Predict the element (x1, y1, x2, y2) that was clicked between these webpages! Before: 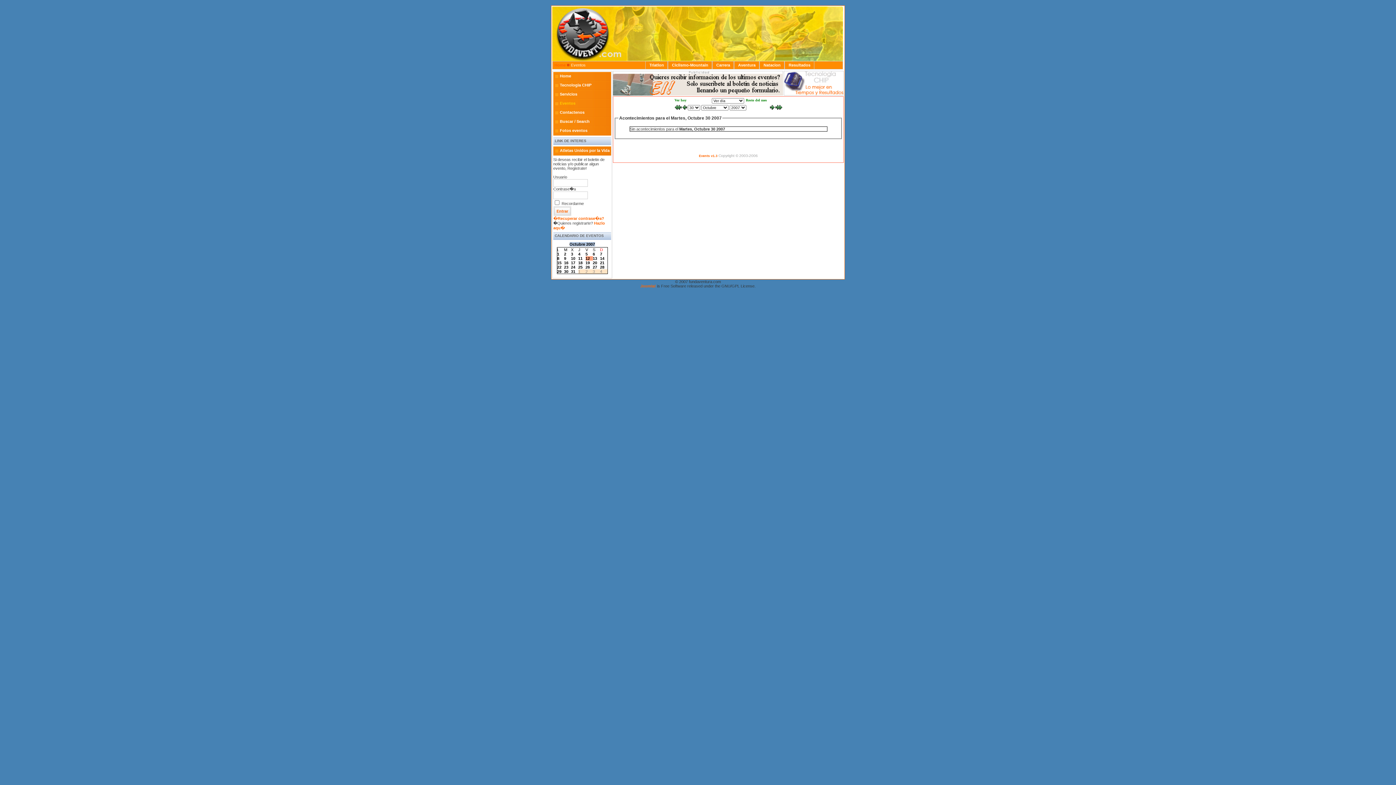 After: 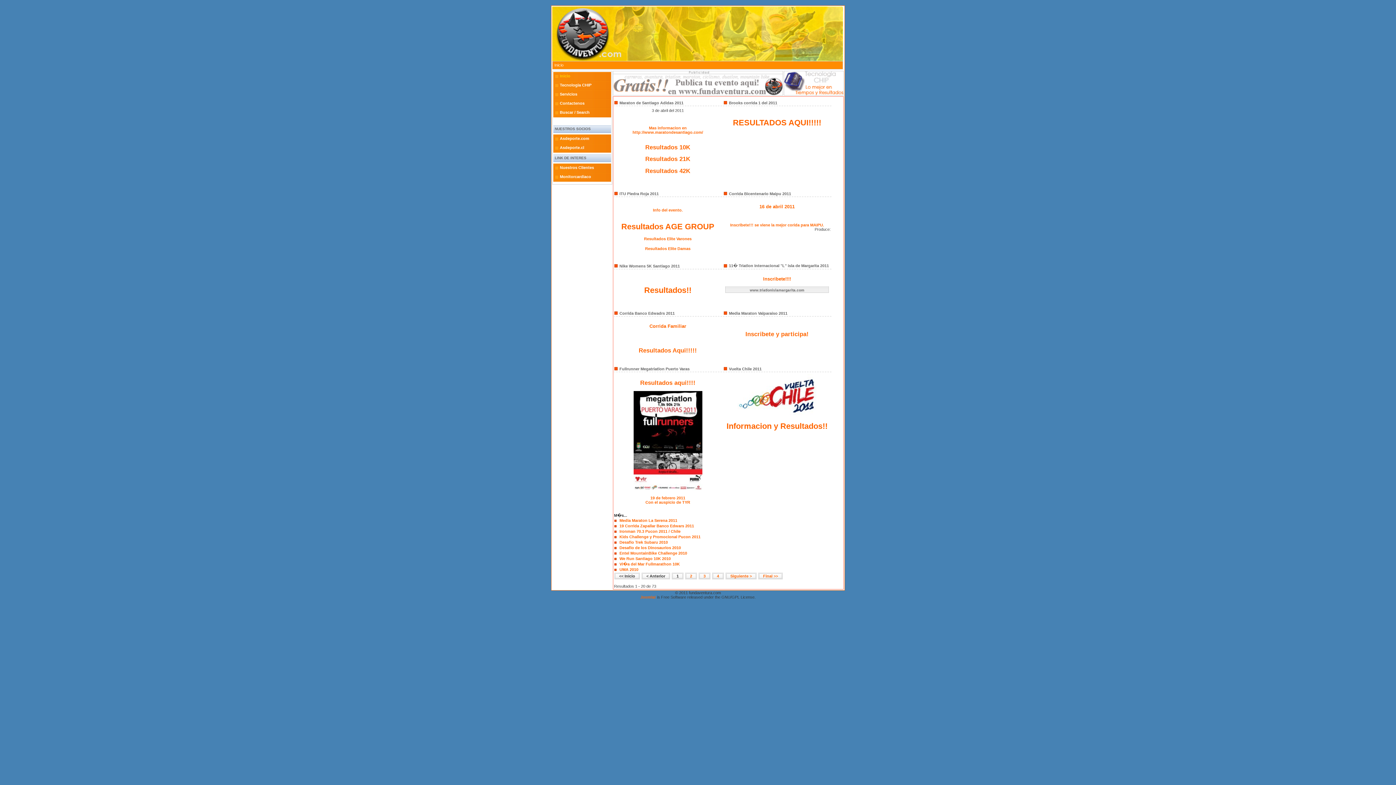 Action: bbox: (553, 72, 617, 81) label: Home